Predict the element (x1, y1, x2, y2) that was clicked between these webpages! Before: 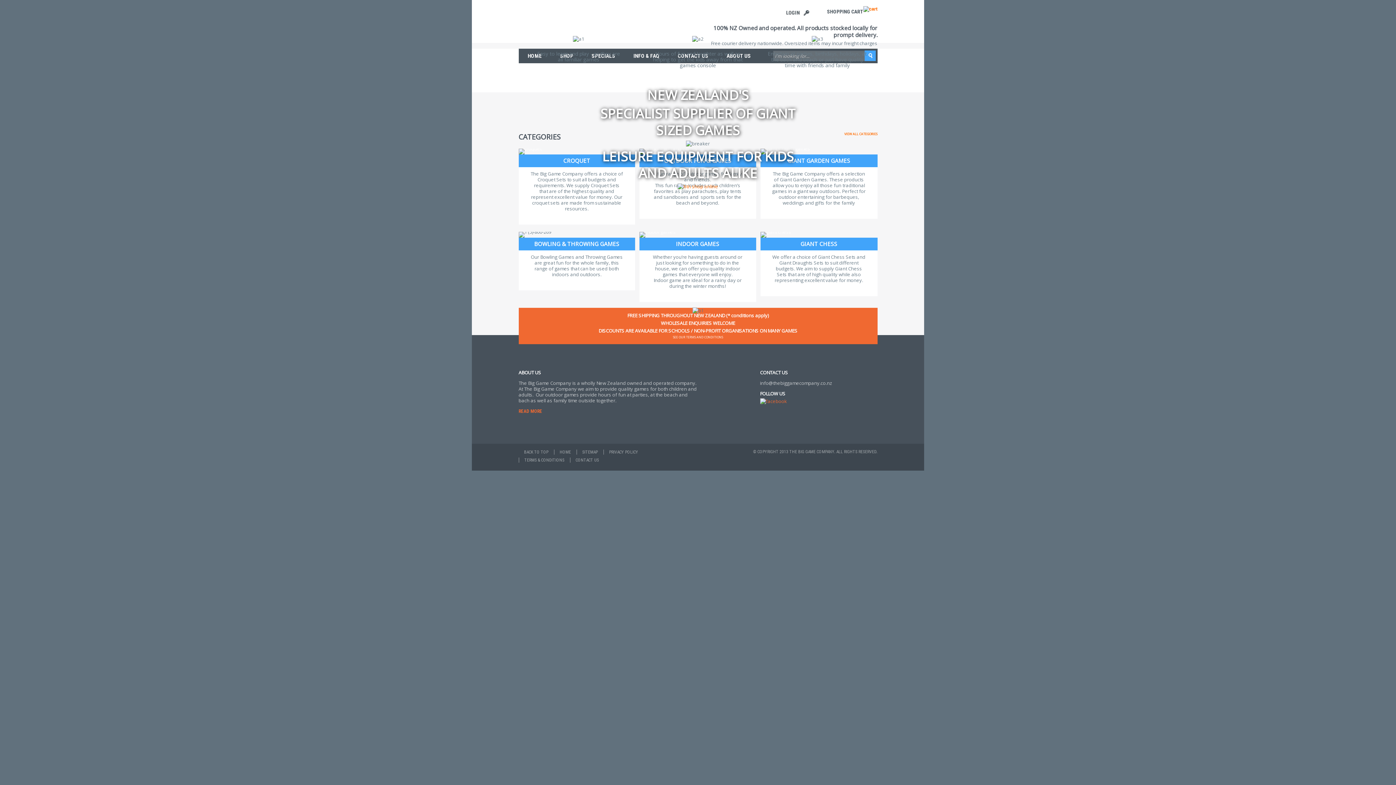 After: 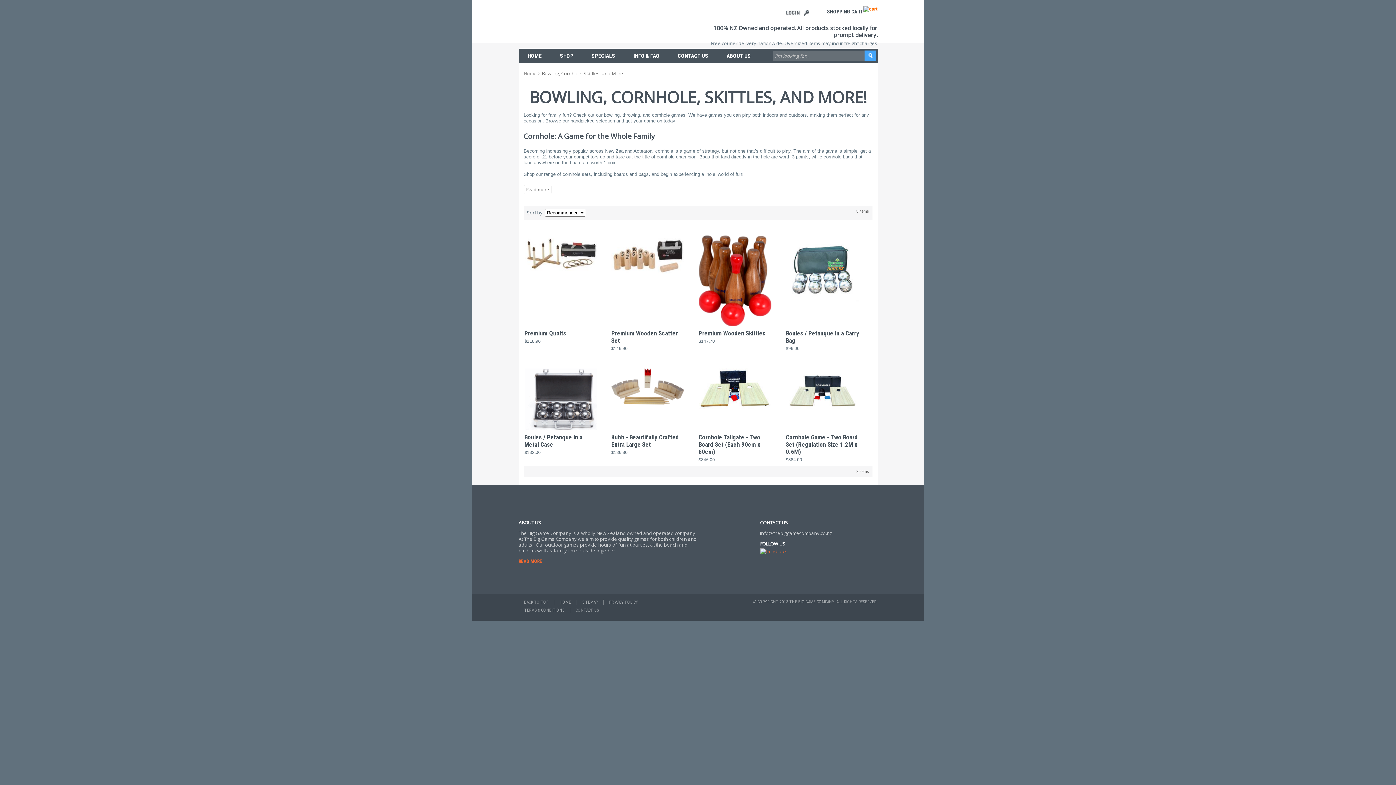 Action: label: READ MORE bbox: (568, 280, 585, 285)